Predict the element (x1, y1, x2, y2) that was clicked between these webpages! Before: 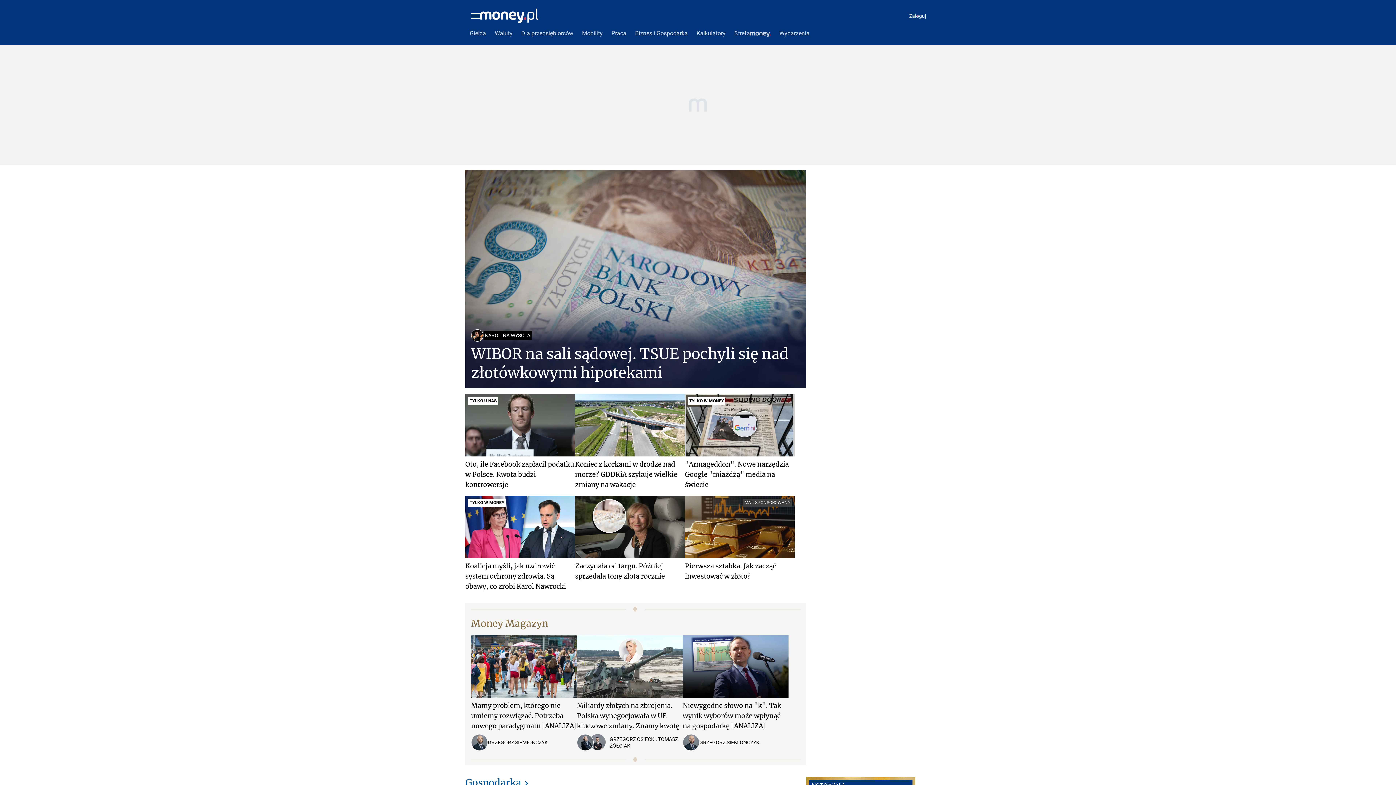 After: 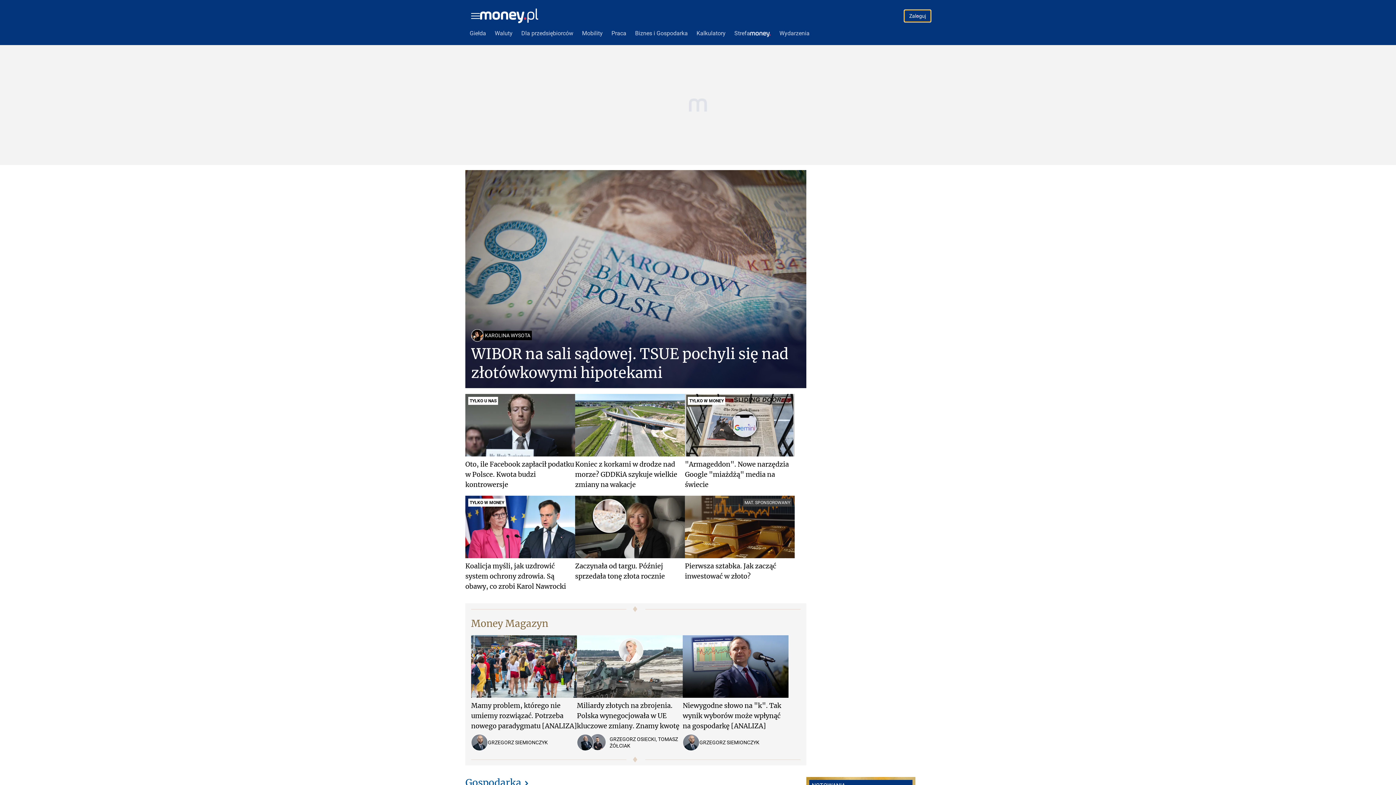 Action: bbox: (904, 10, 930, 21) label: Zaloguj